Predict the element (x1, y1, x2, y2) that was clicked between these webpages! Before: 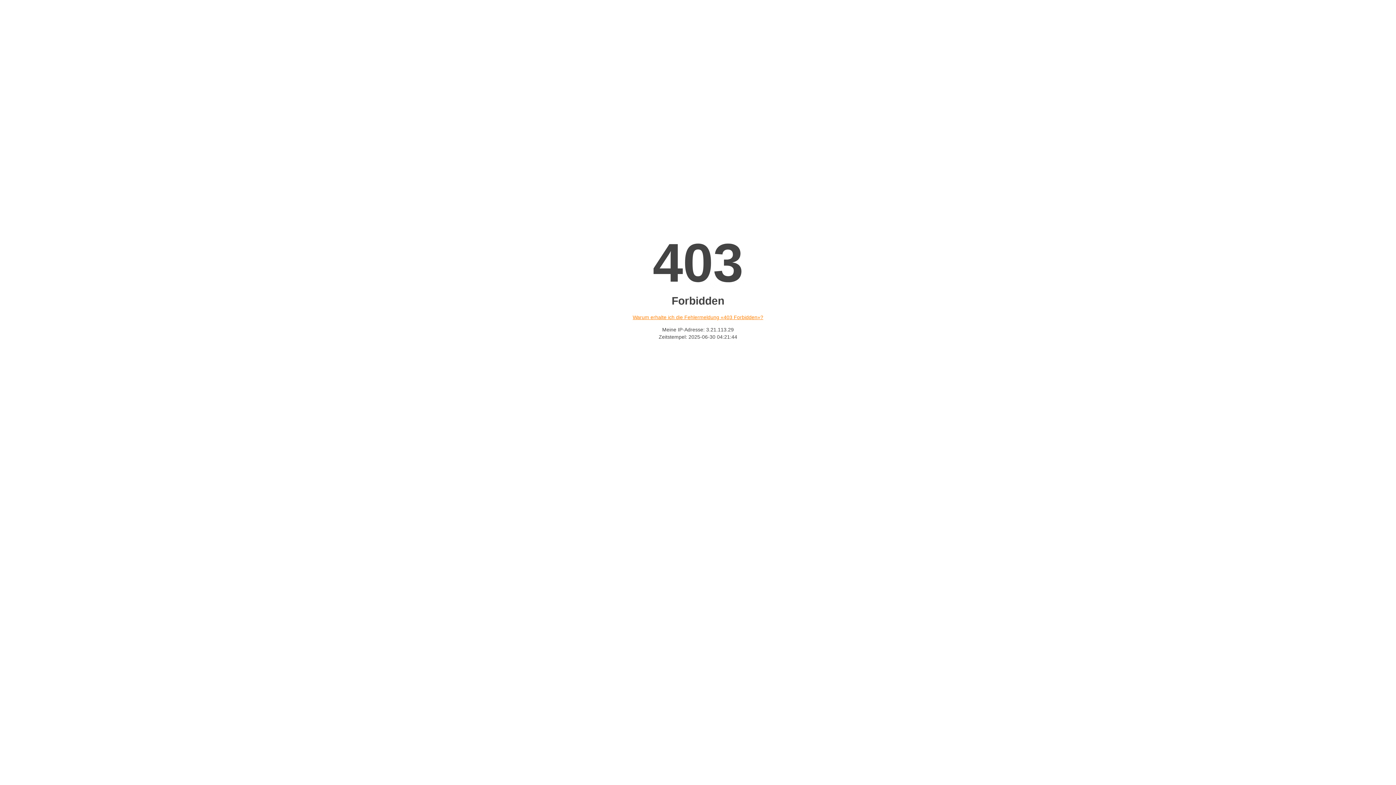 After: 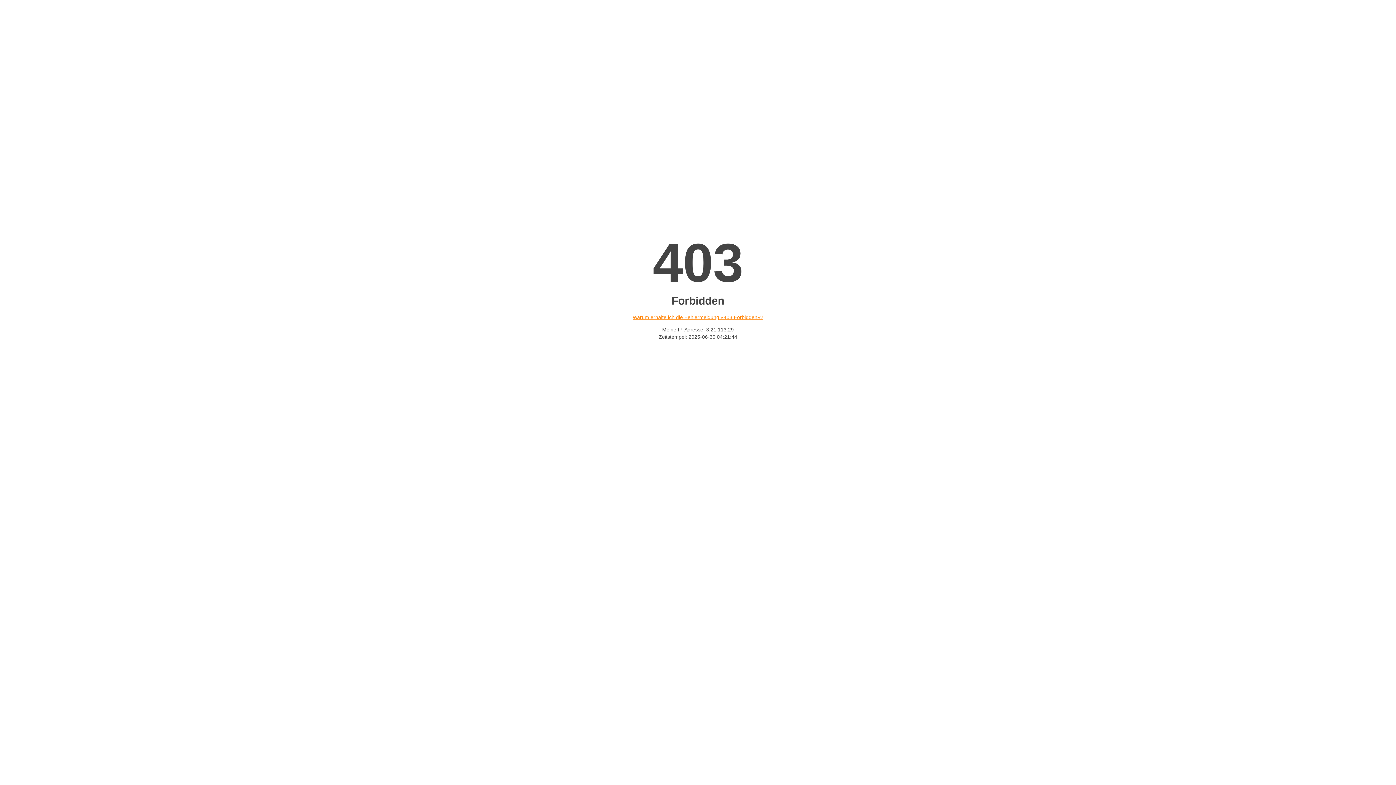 Action: bbox: (632, 314, 763, 320) label: Warum erhalte ich die Fehlermeldung «403 Forbidden»?